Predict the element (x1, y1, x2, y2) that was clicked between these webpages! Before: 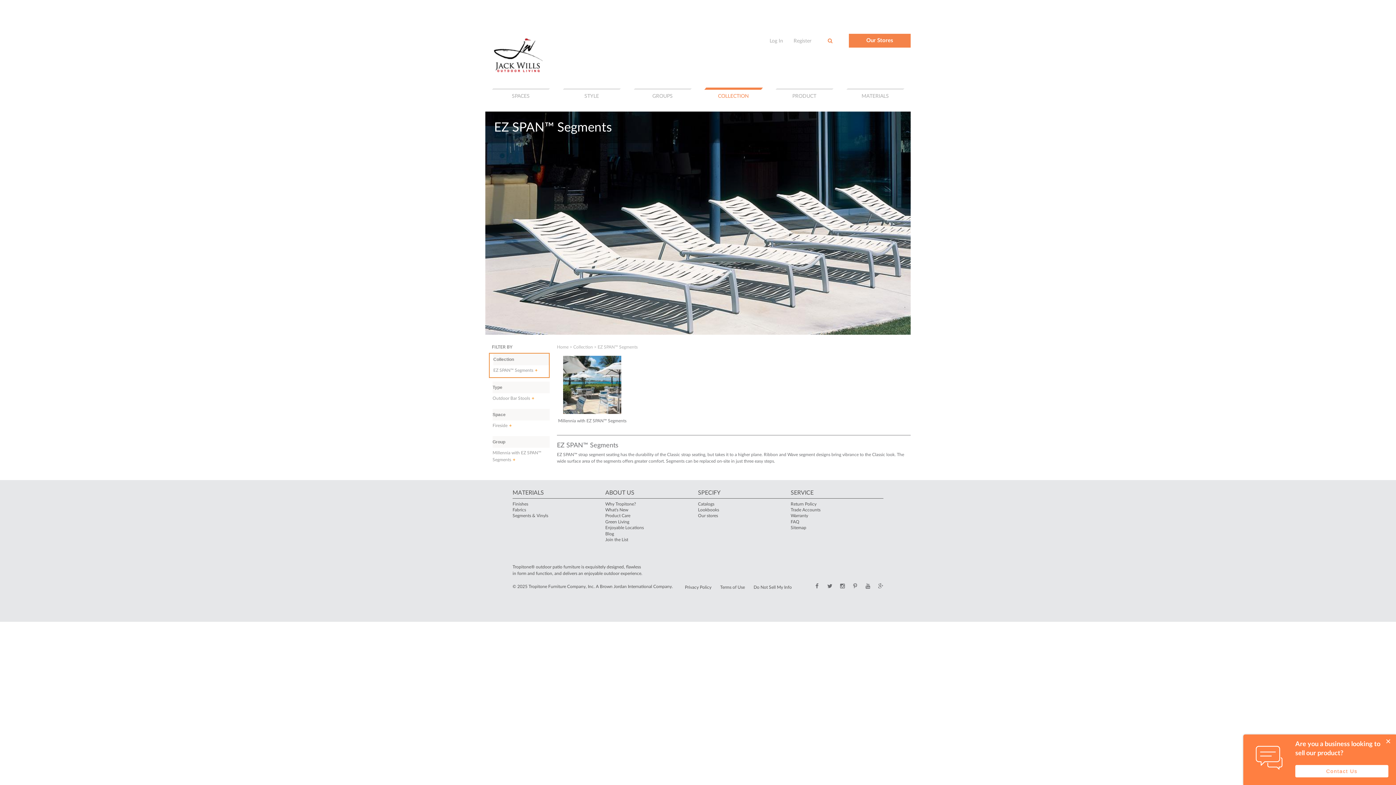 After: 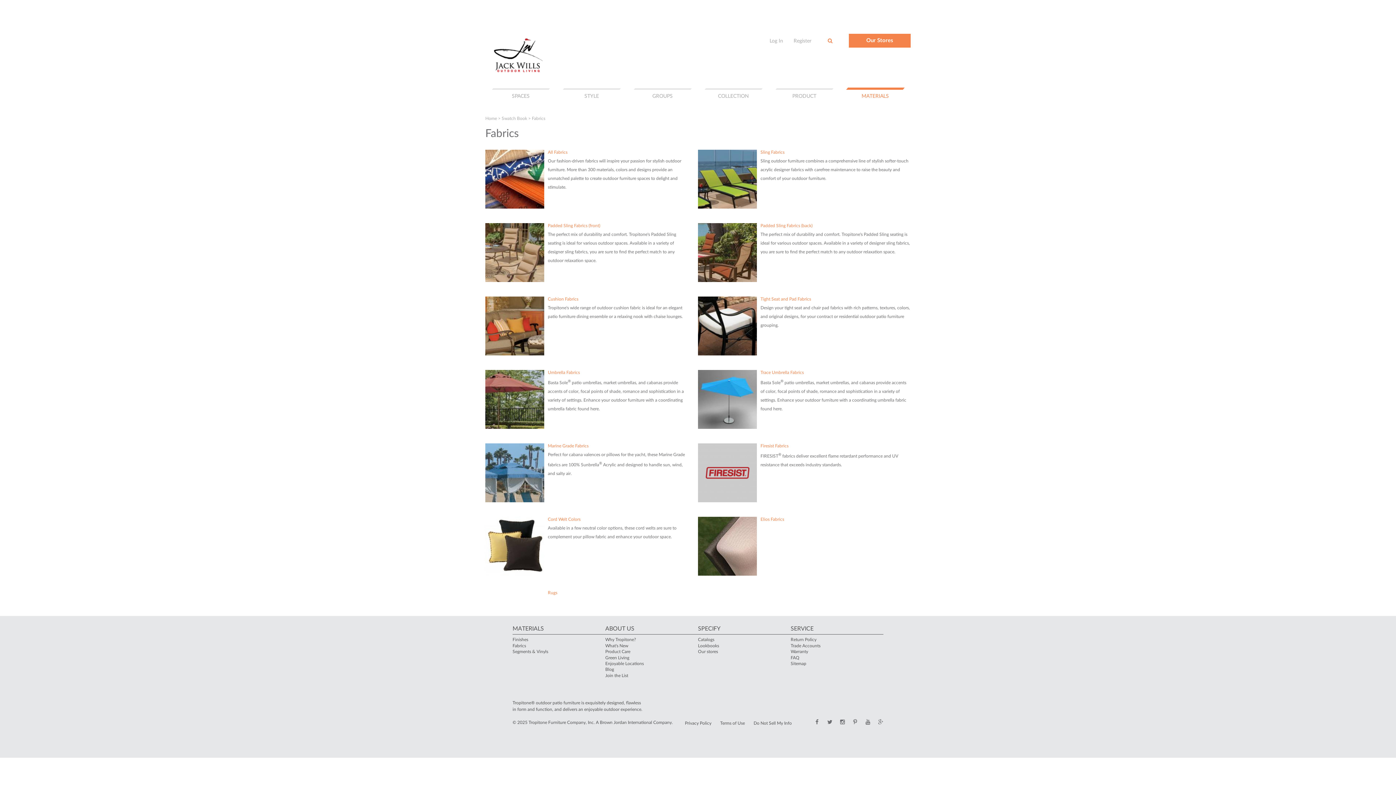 Action: bbox: (512, 508, 526, 512) label: Fabrics